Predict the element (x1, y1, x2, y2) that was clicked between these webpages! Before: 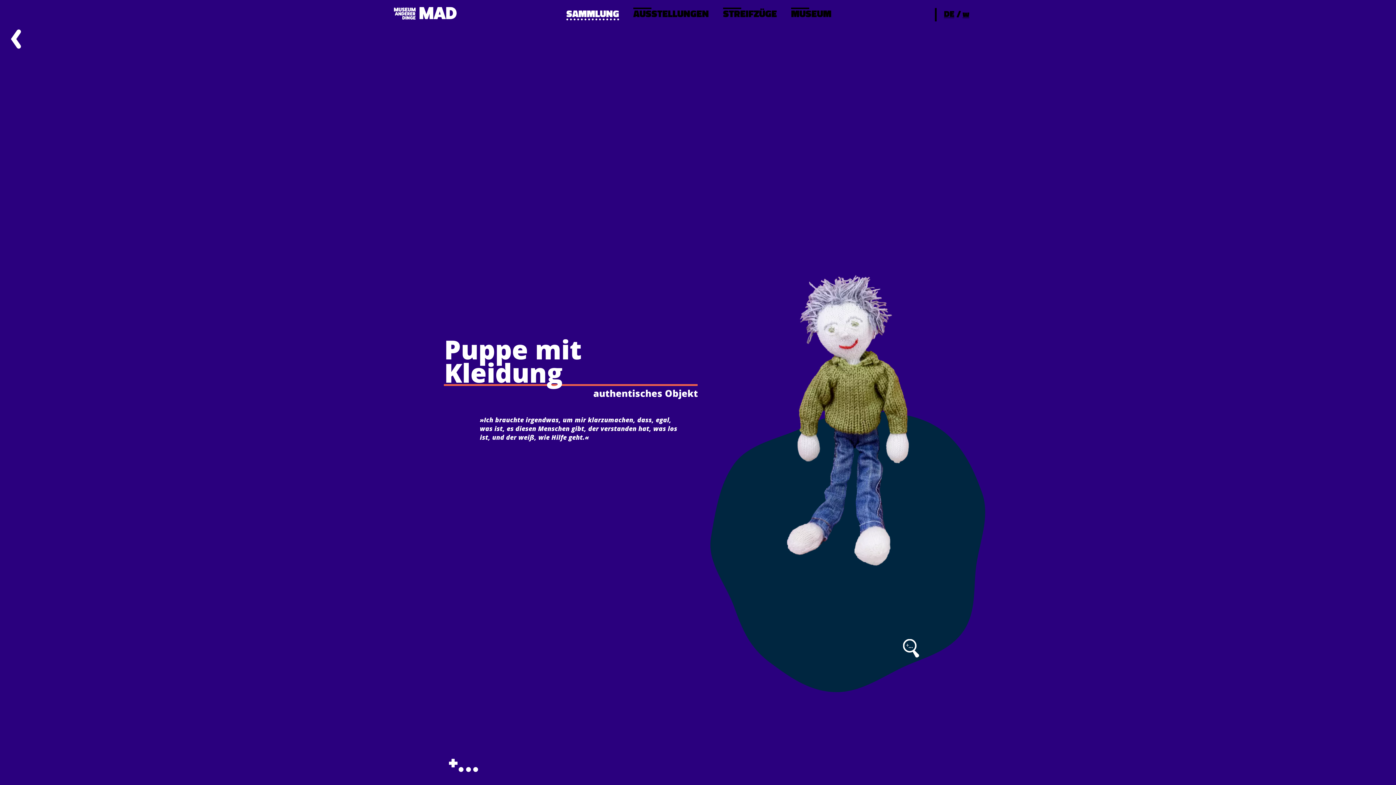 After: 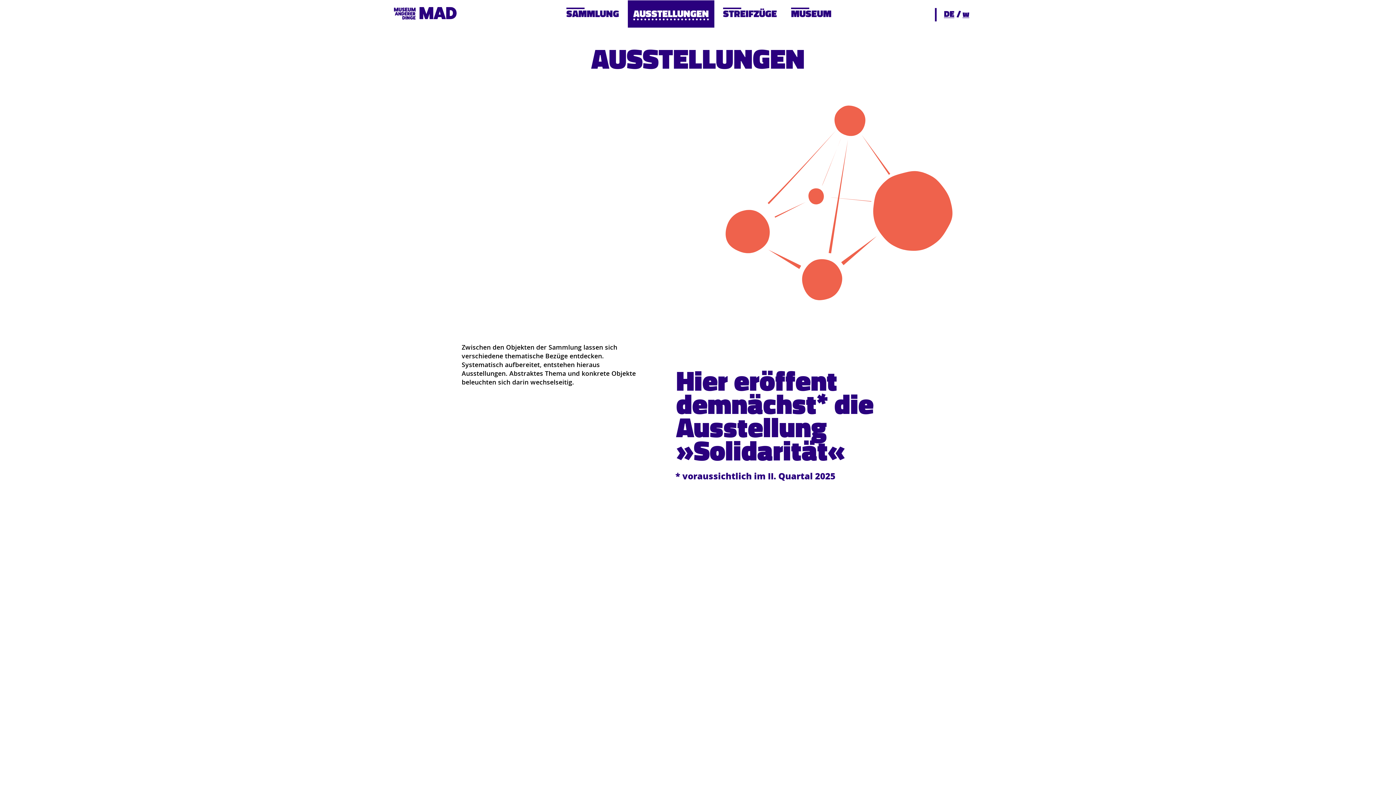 Action: label: 

AUSSTELLUNGEN bbox: (633, 7, 709, 18)